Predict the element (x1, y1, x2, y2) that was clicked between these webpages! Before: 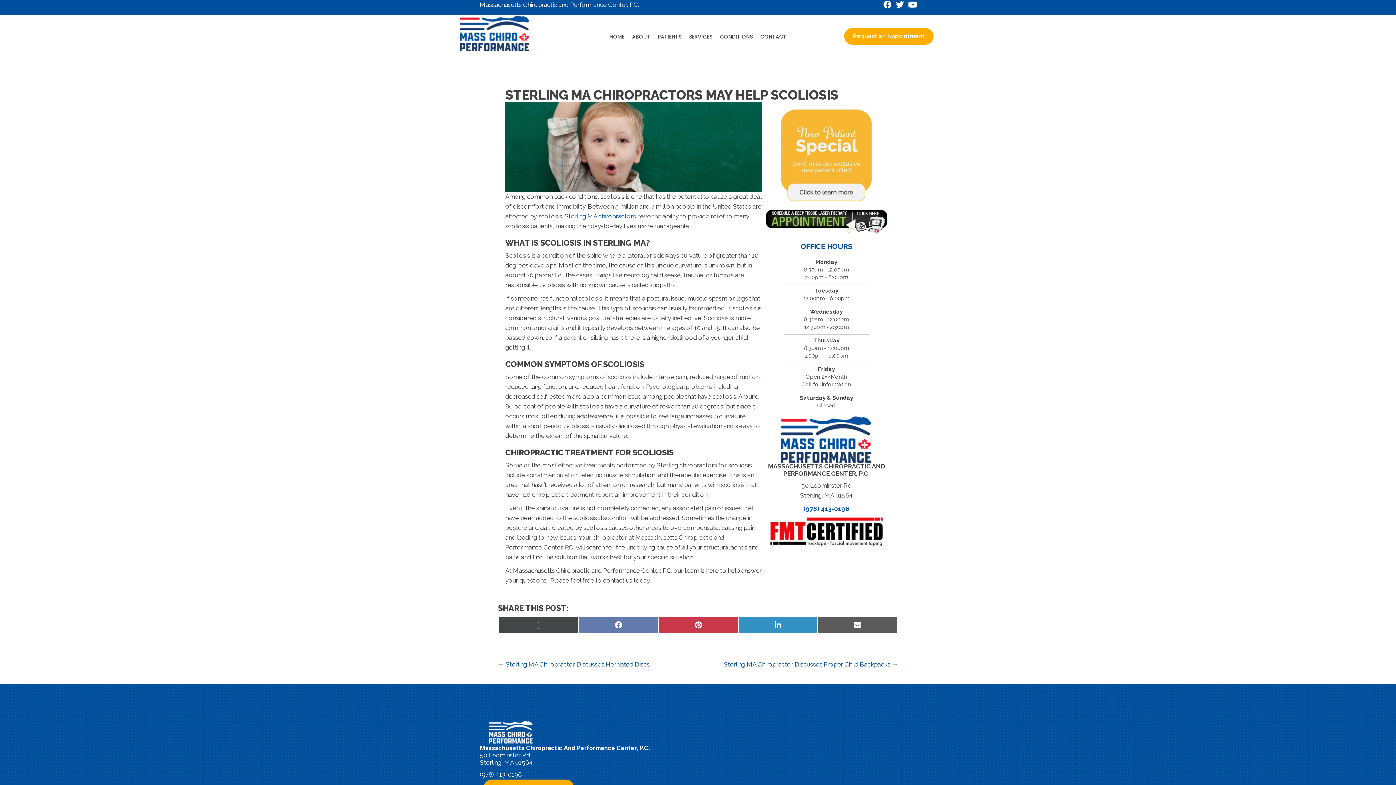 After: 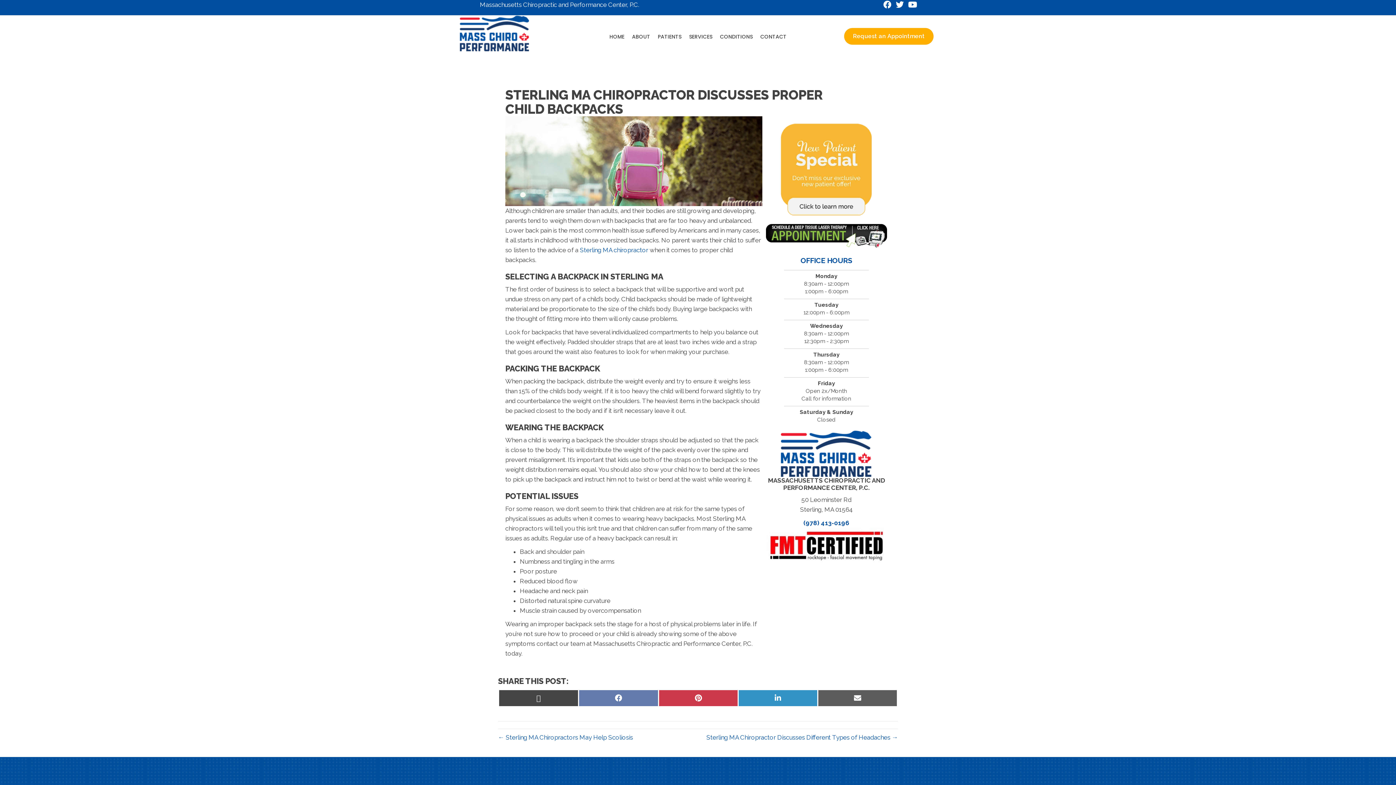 Action: label: Sterling MA Chiropractor Discusses Proper Child Backpacks → bbox: (724, 661, 898, 668)